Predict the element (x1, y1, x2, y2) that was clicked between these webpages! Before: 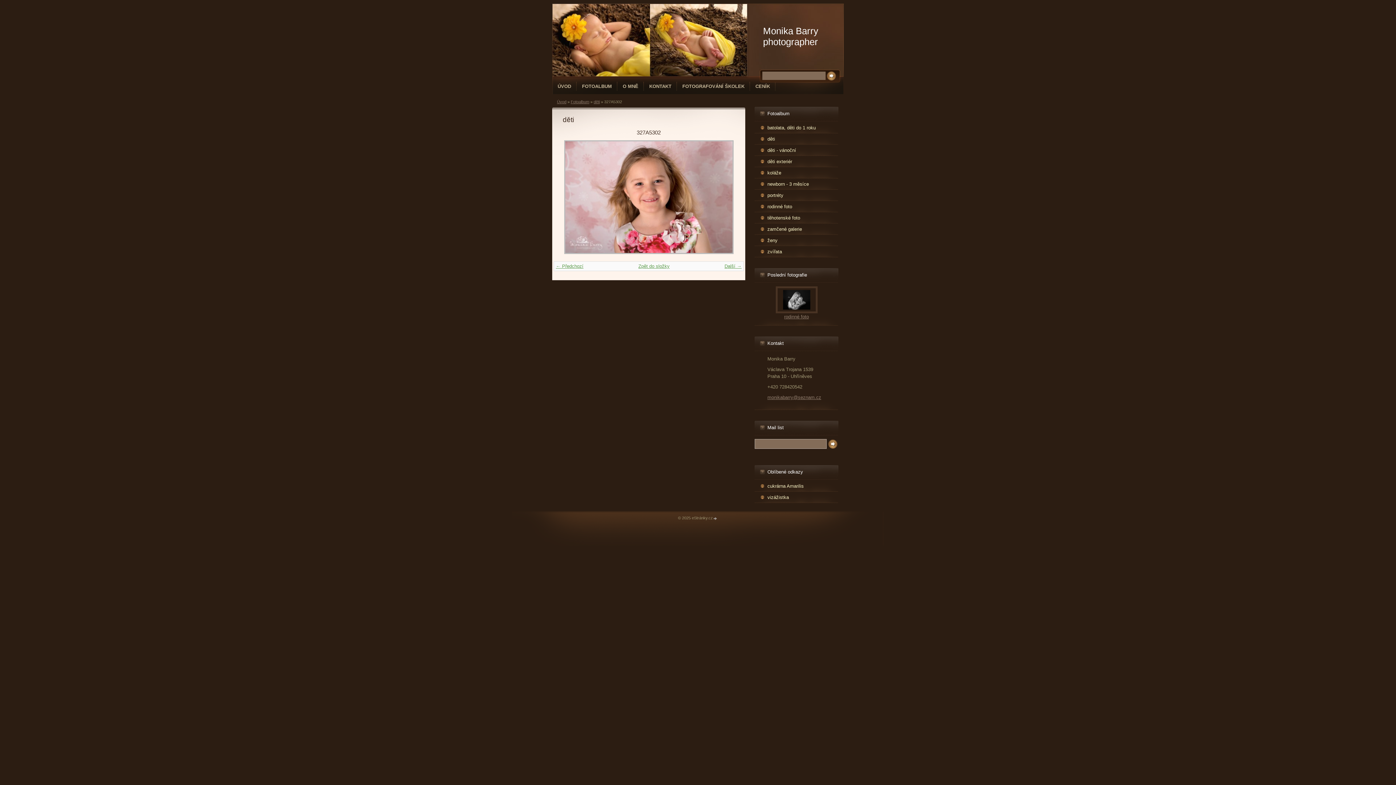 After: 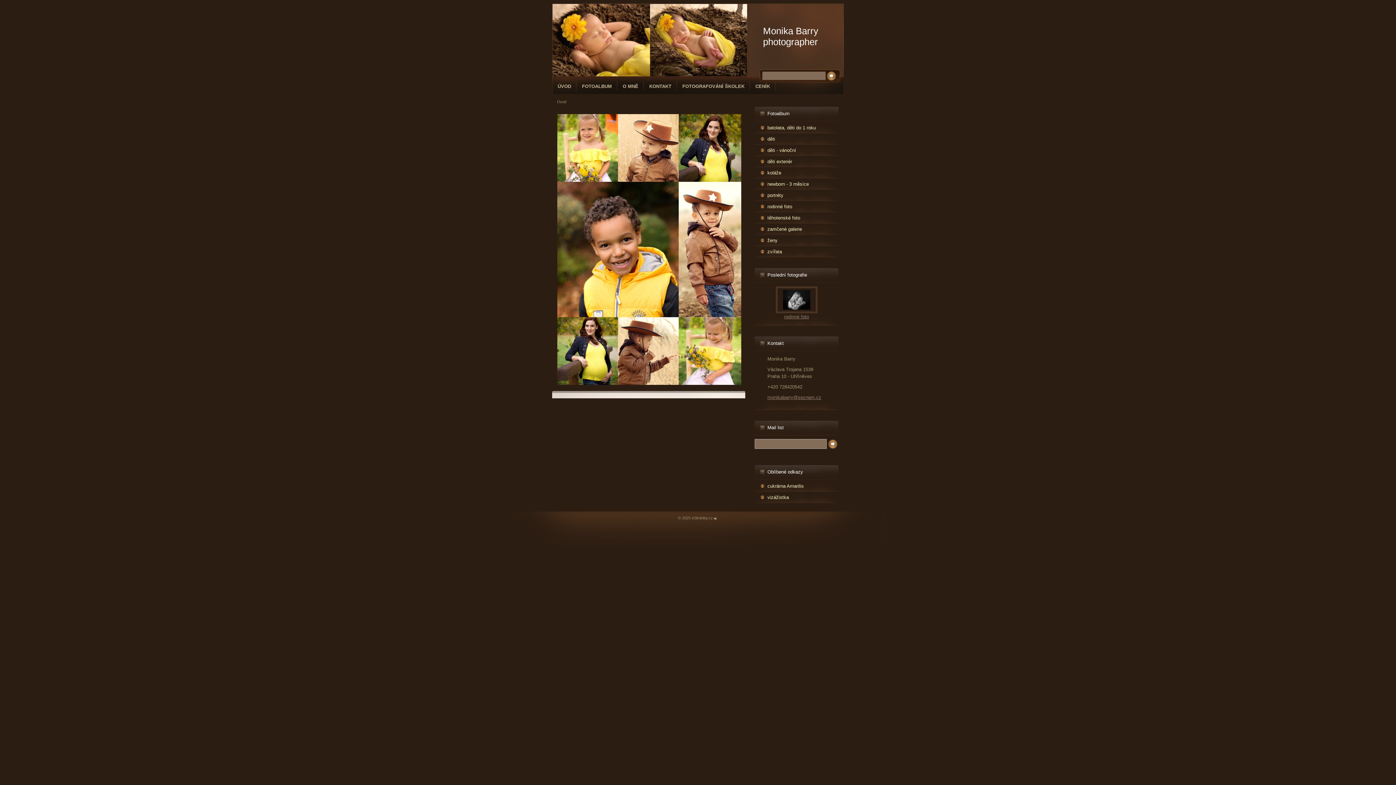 Action: bbox: (552, 78, 576, 94) label: ÚVOD